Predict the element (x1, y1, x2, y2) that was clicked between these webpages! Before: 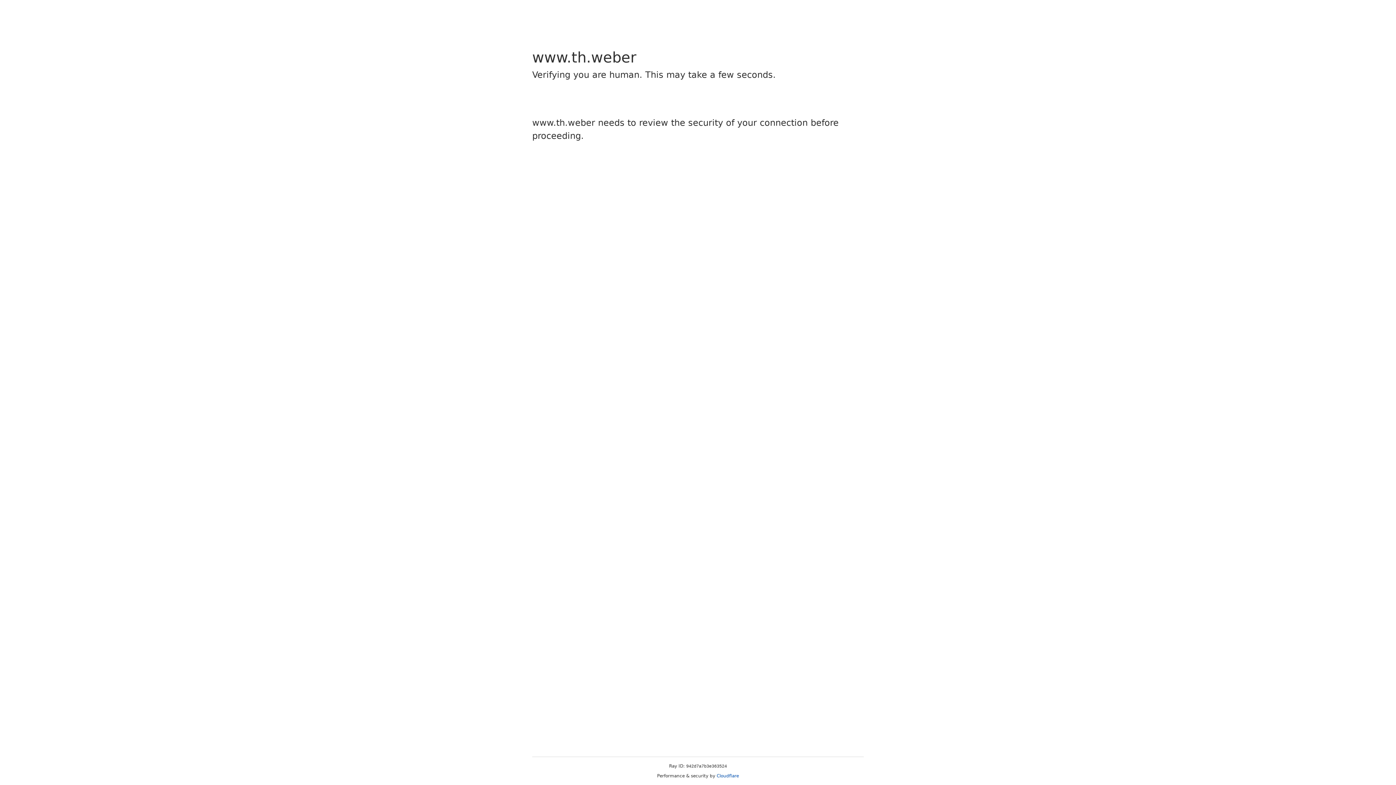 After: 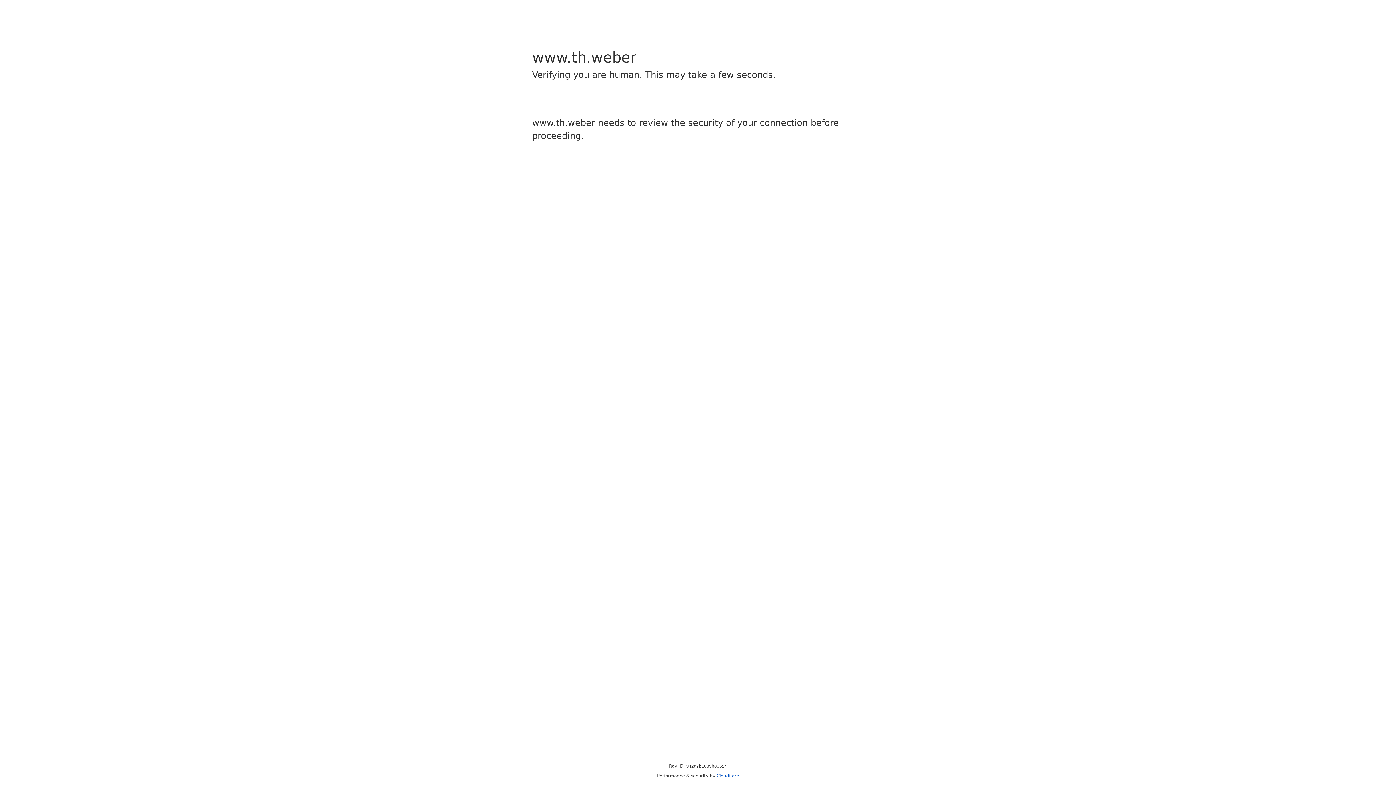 Action: bbox: (716, 773, 739, 778) label: Cloudflare